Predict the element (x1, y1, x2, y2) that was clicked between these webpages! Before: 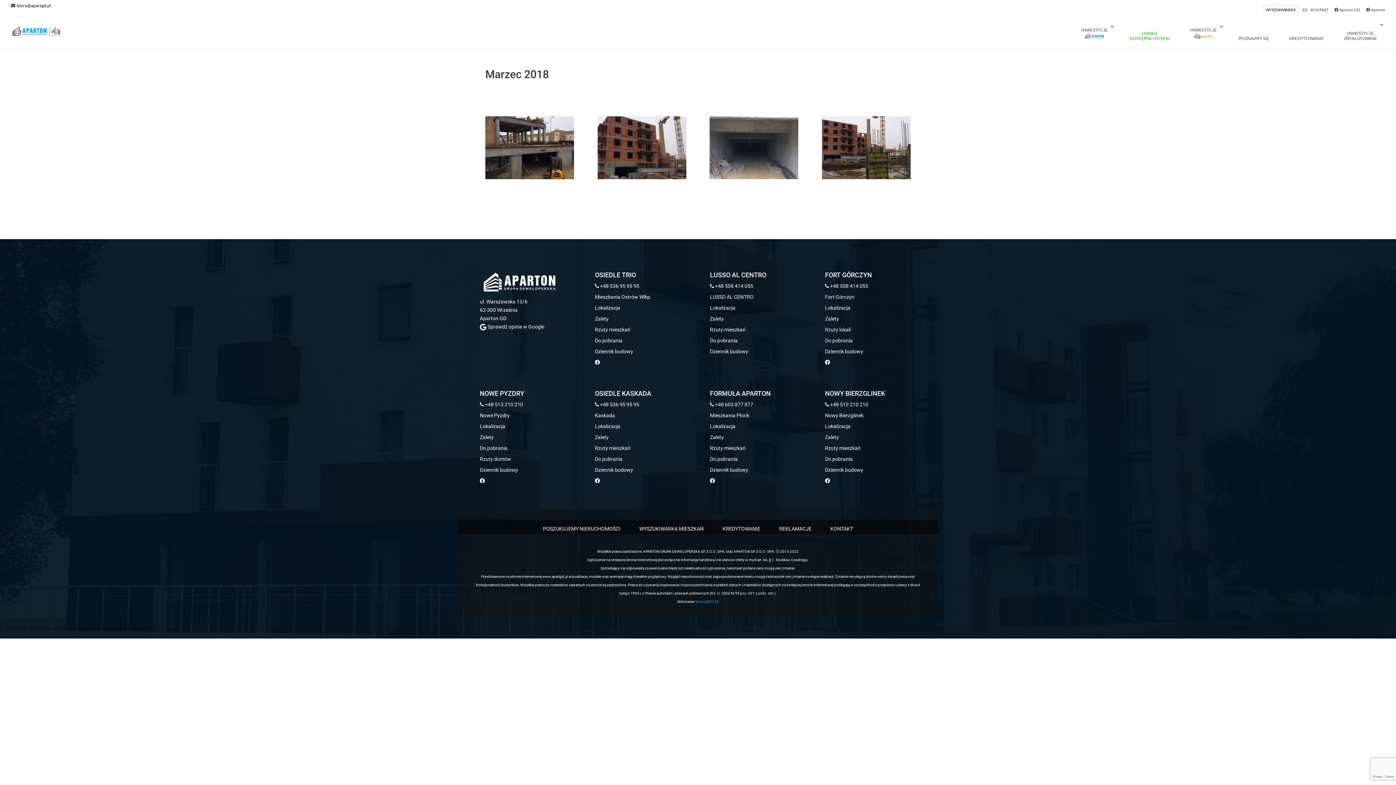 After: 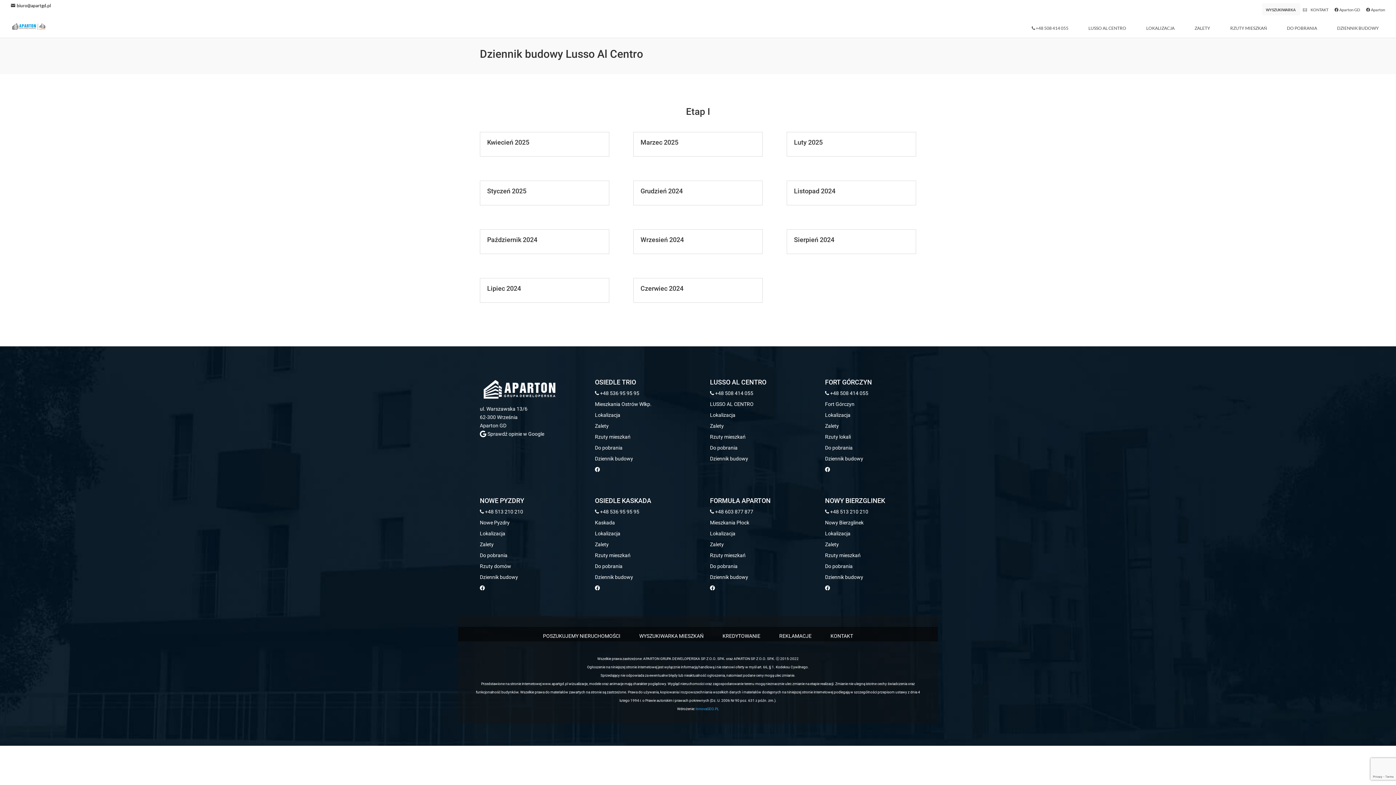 Action: label: Dziennik budowy bbox: (710, 348, 748, 354)